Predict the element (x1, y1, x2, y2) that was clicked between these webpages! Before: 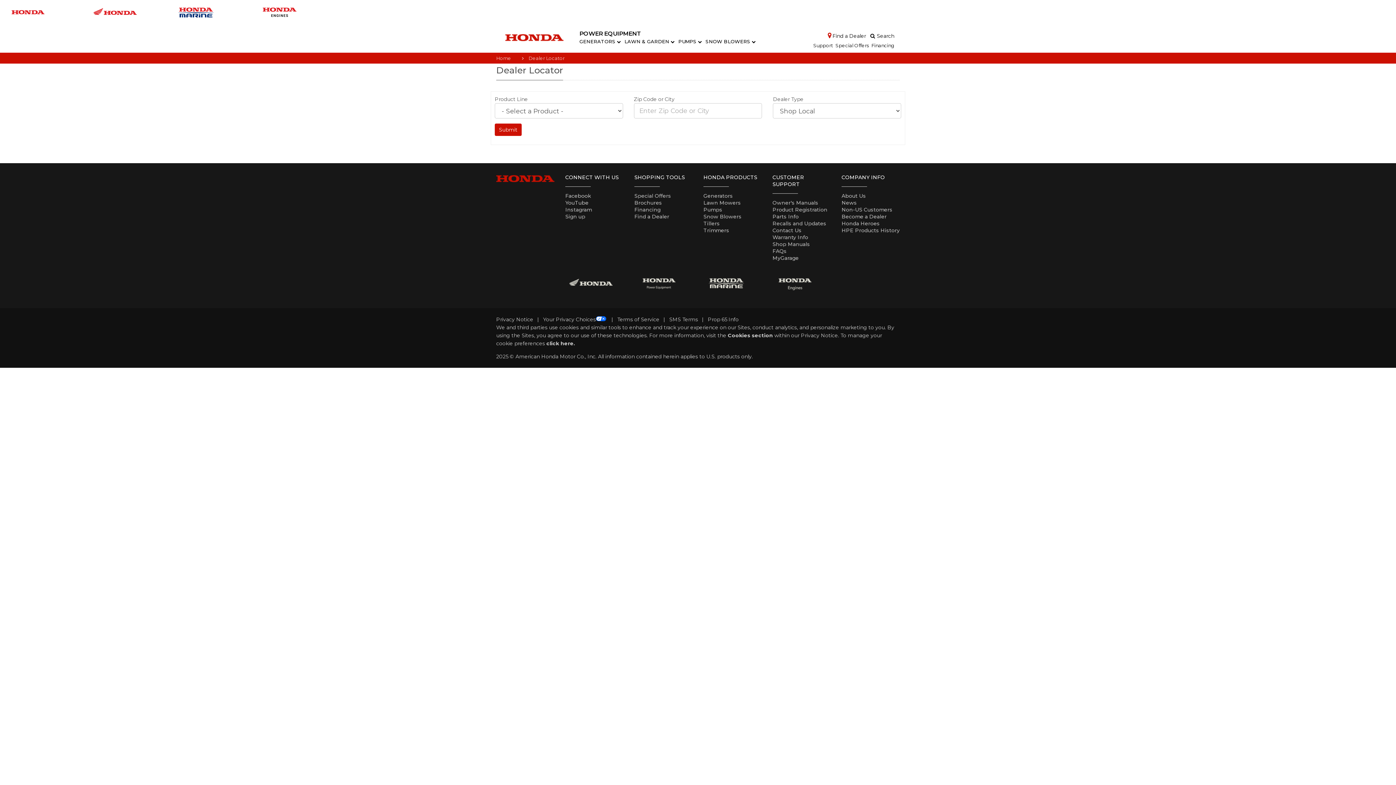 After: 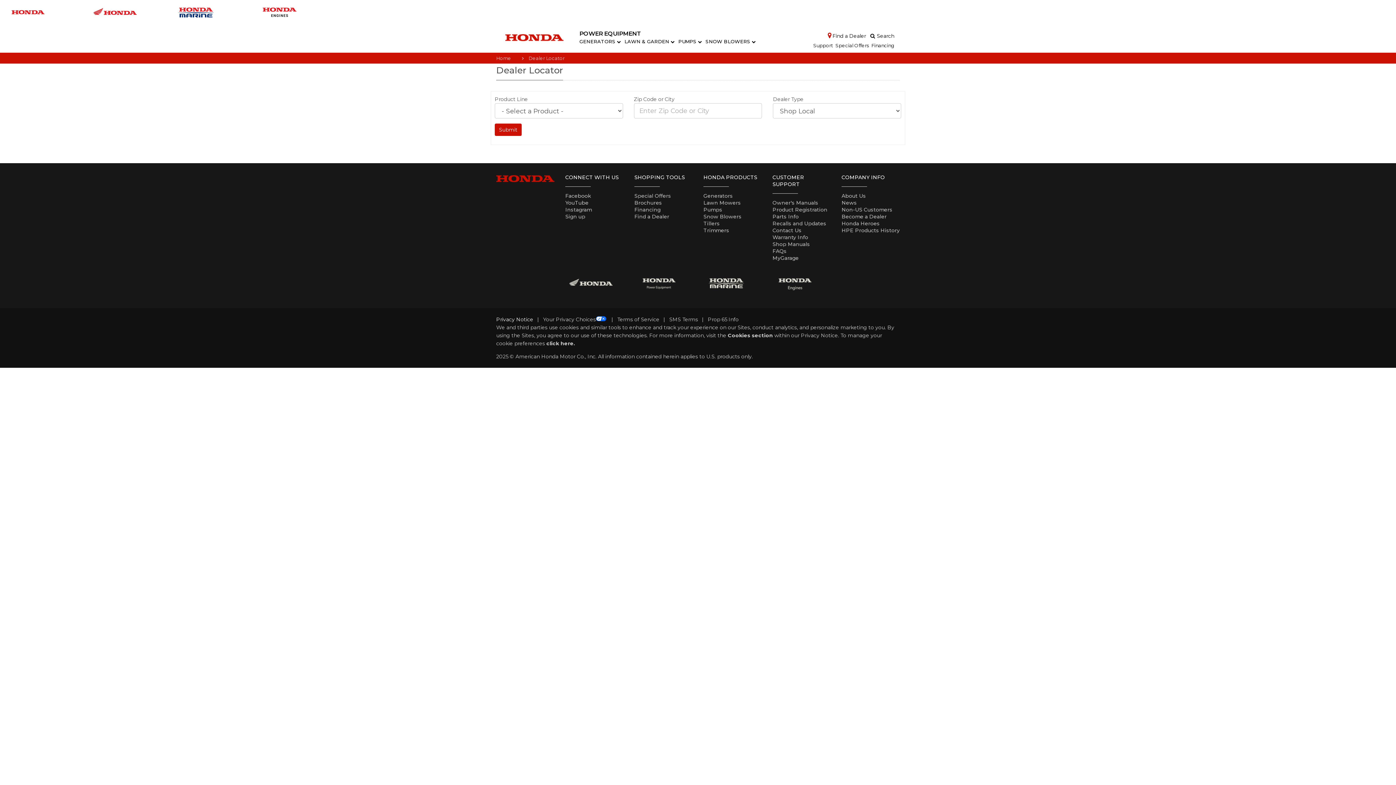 Action: label: Privacy Notice bbox: (496, 316, 533, 322)